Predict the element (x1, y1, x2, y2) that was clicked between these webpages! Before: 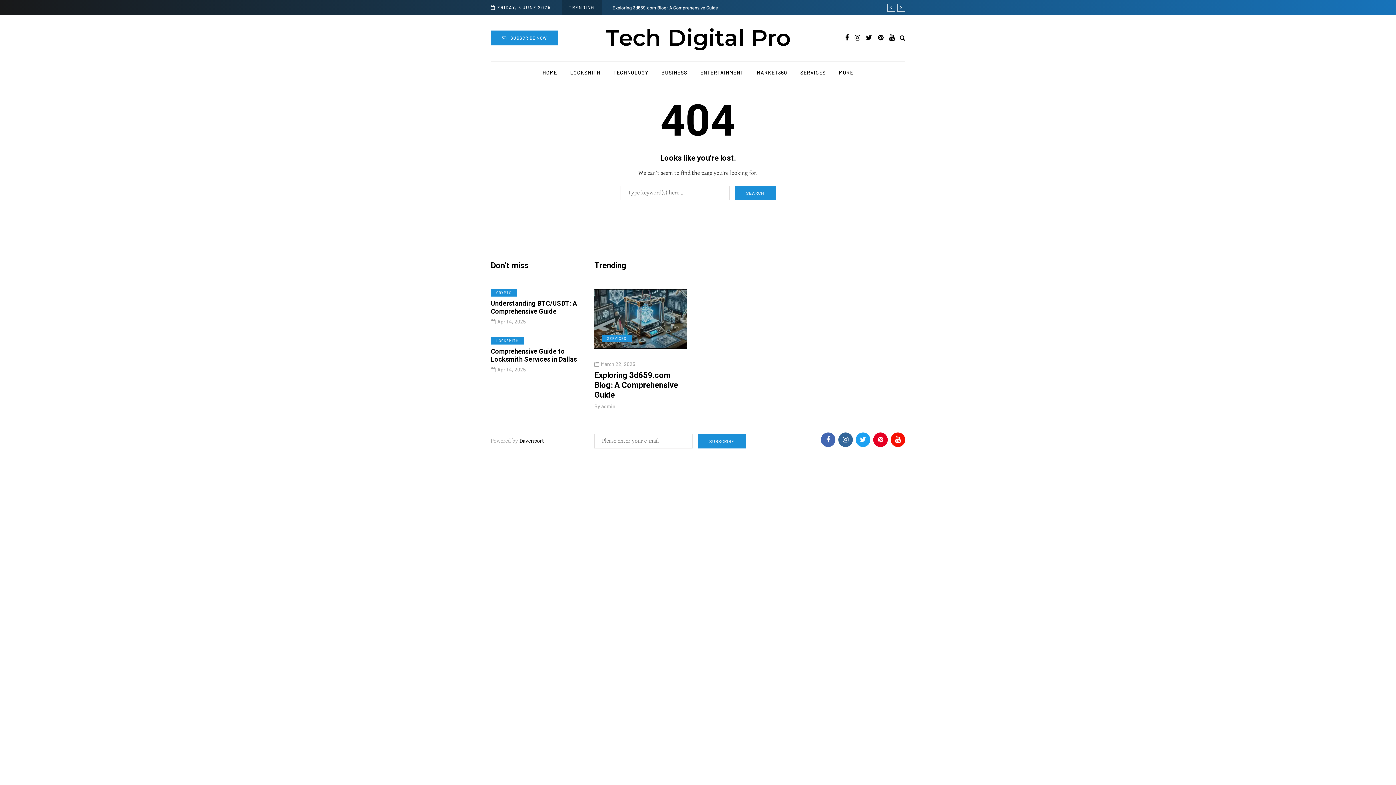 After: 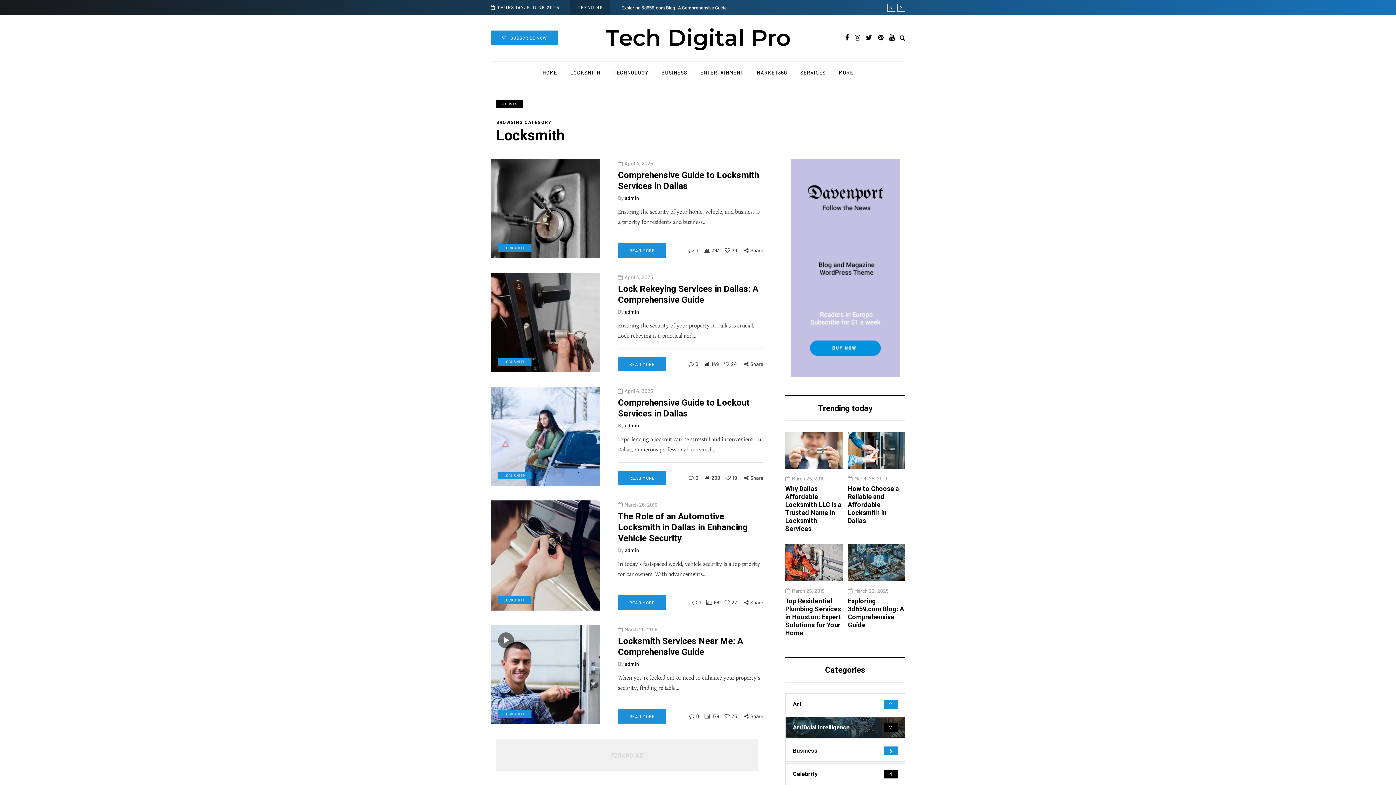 Action: label: LOCKSMITH bbox: (563, 68, 607, 76)